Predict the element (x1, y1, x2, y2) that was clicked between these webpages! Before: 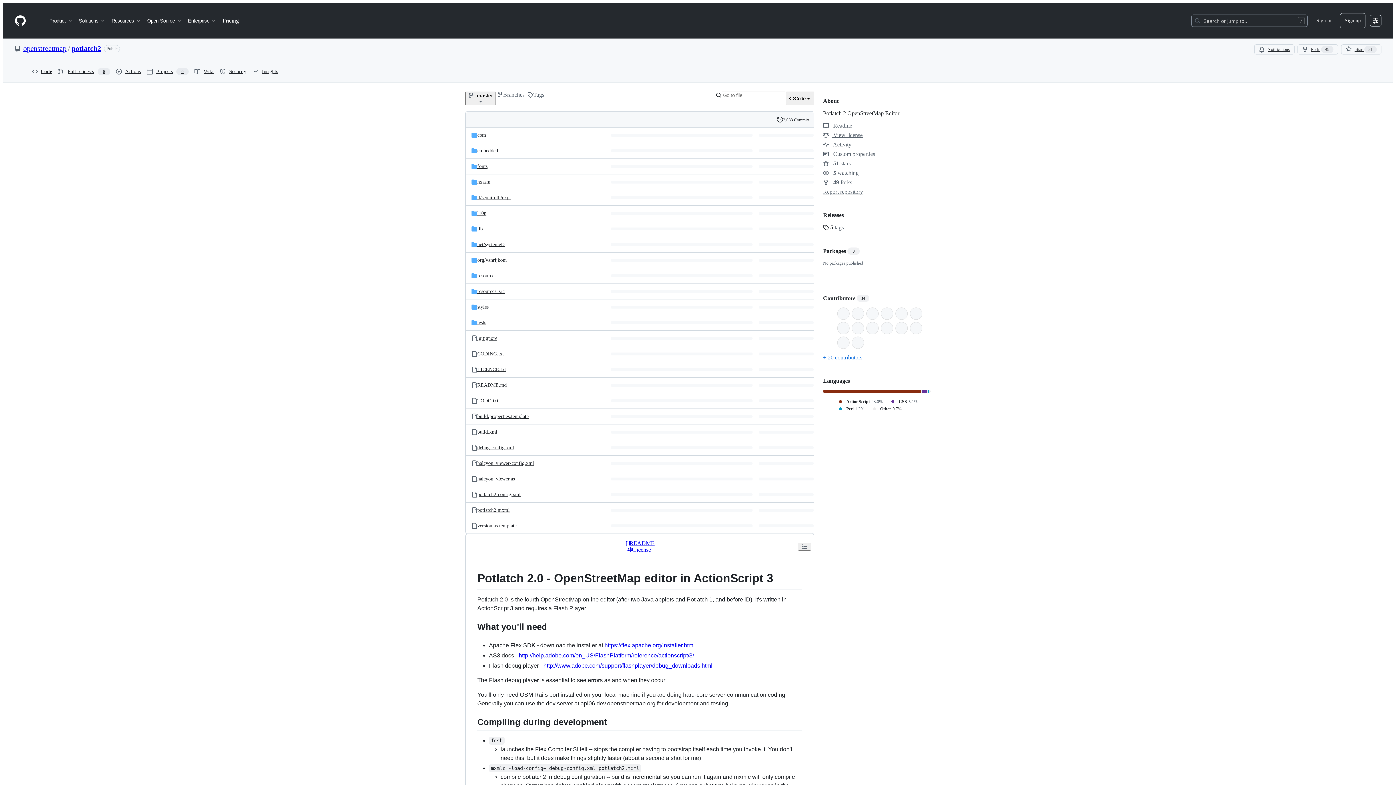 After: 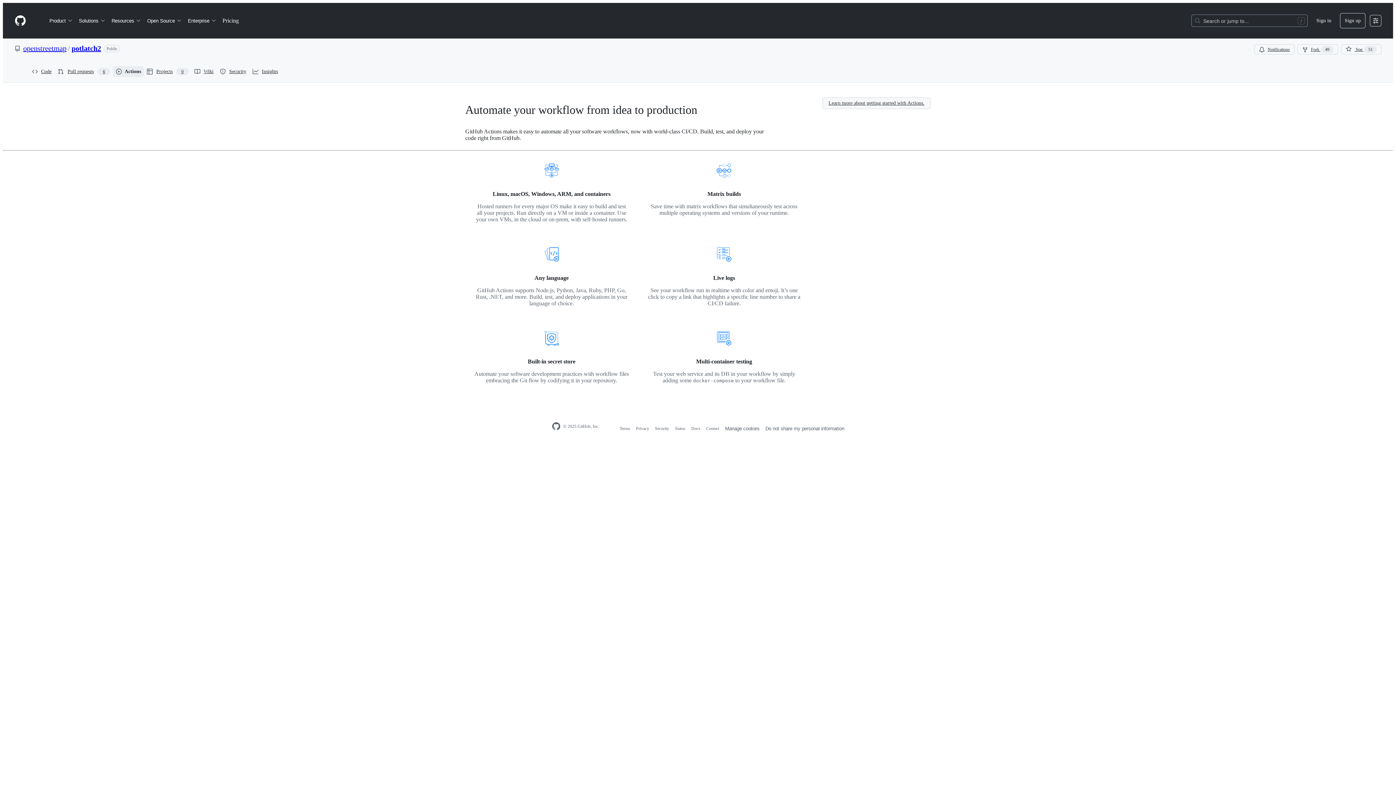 Action: bbox: (113, 66, 144, 77) label: Actions